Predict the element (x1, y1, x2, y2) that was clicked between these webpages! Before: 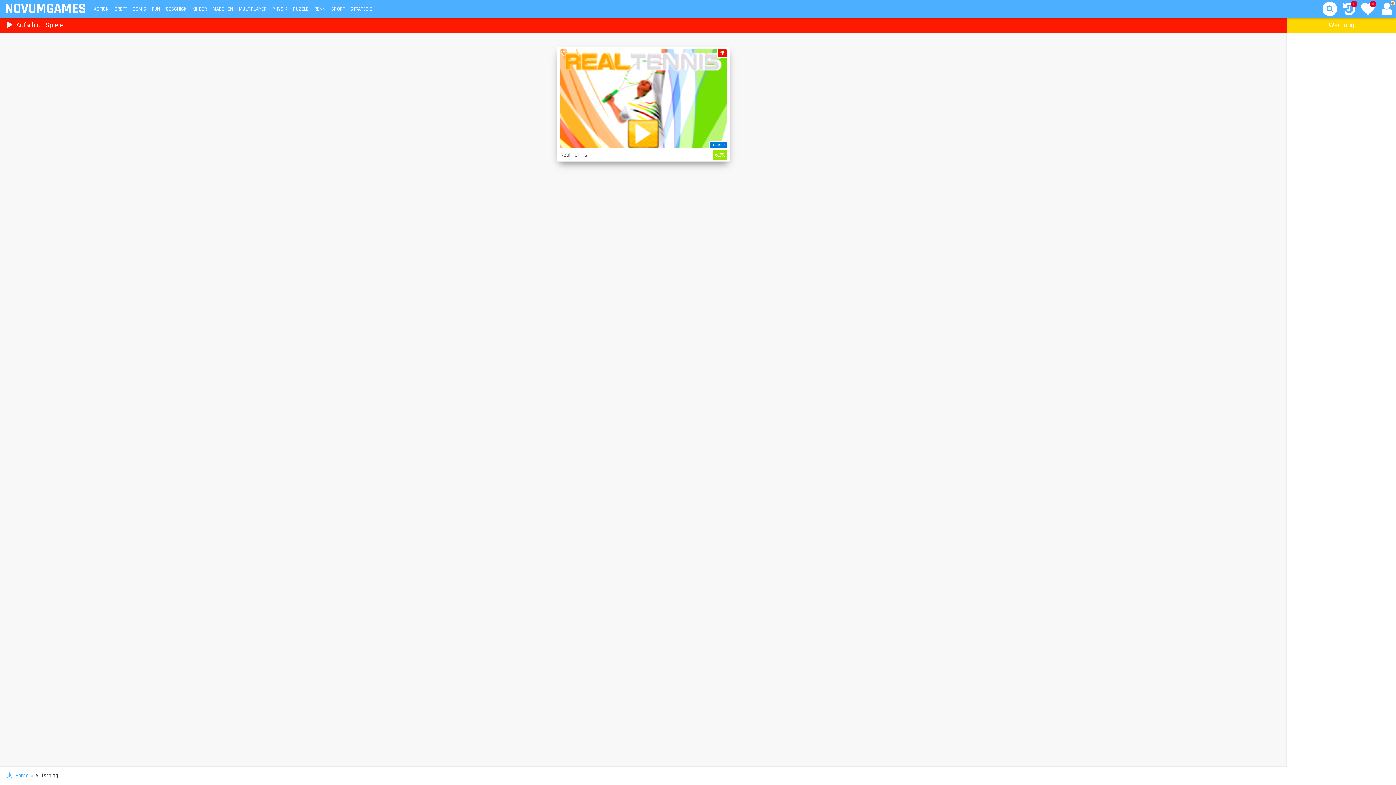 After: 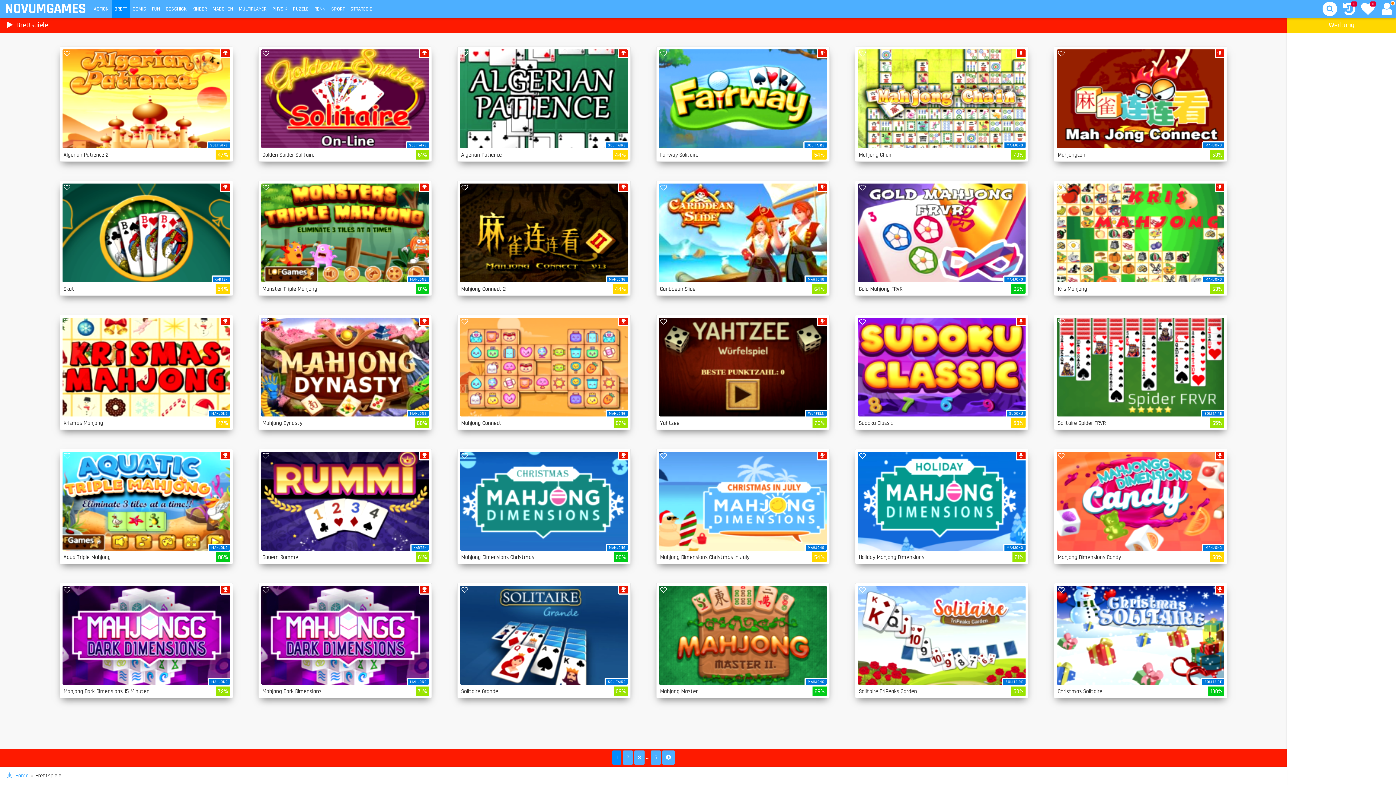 Action: label: BRETT bbox: (111, 0, 129, 18)